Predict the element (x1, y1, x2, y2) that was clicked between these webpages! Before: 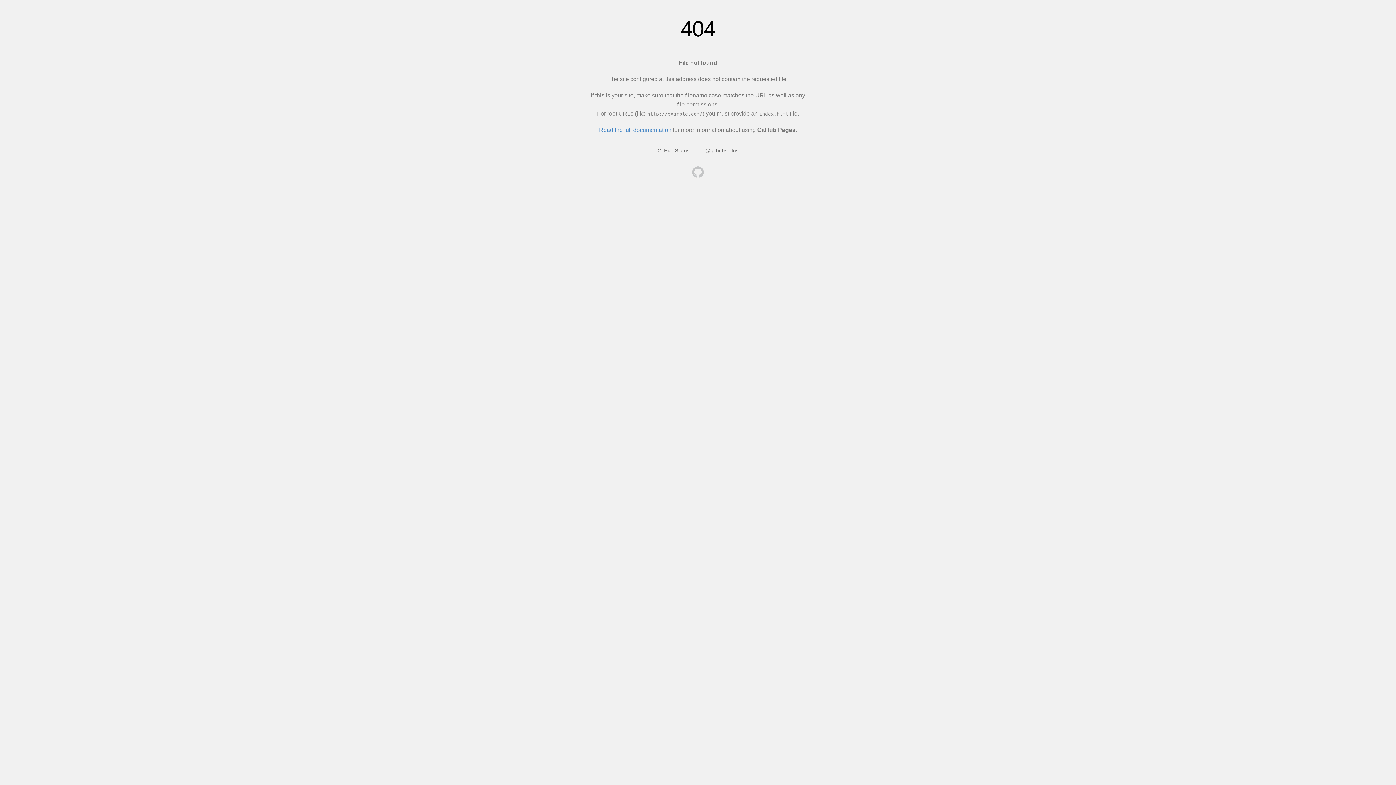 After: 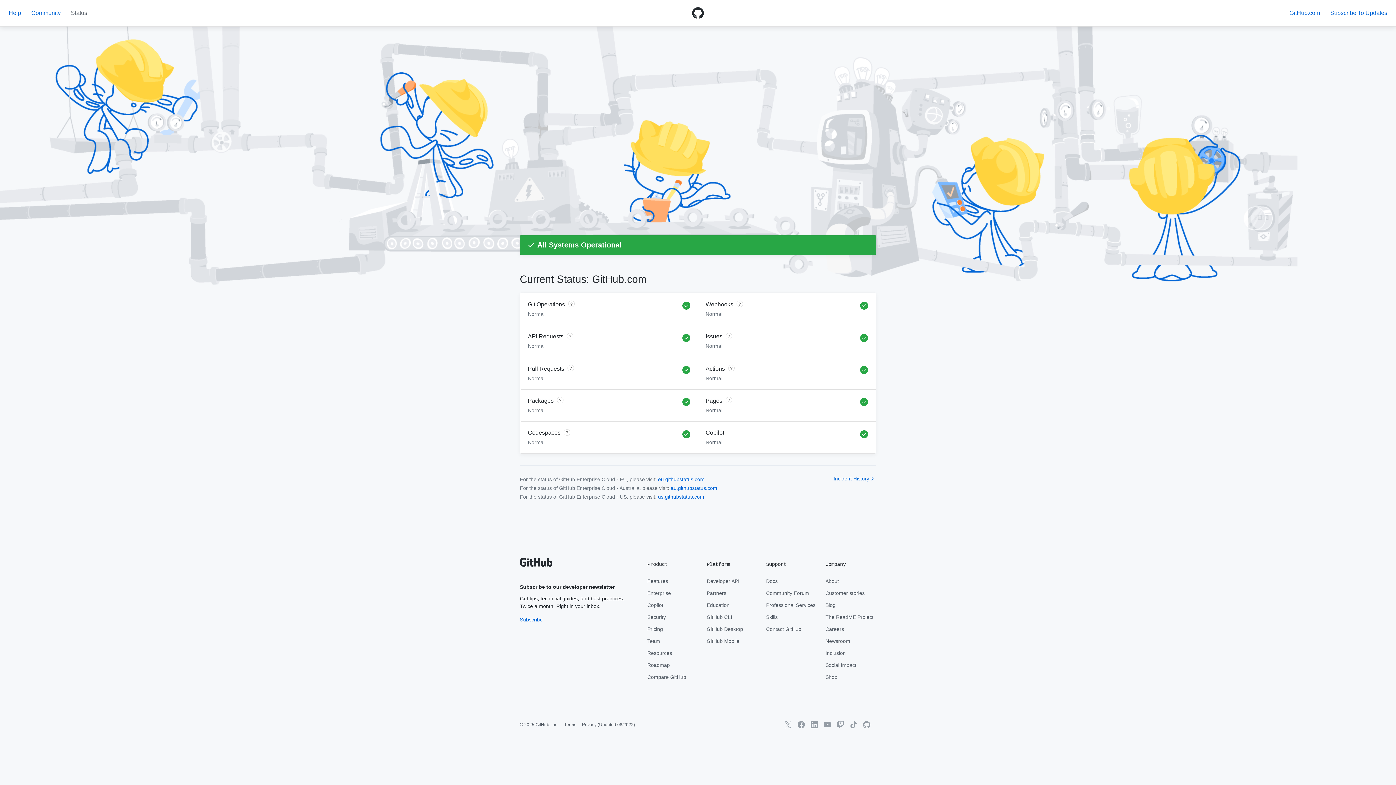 Action: label: GitHub Status bbox: (657, 147, 689, 153)